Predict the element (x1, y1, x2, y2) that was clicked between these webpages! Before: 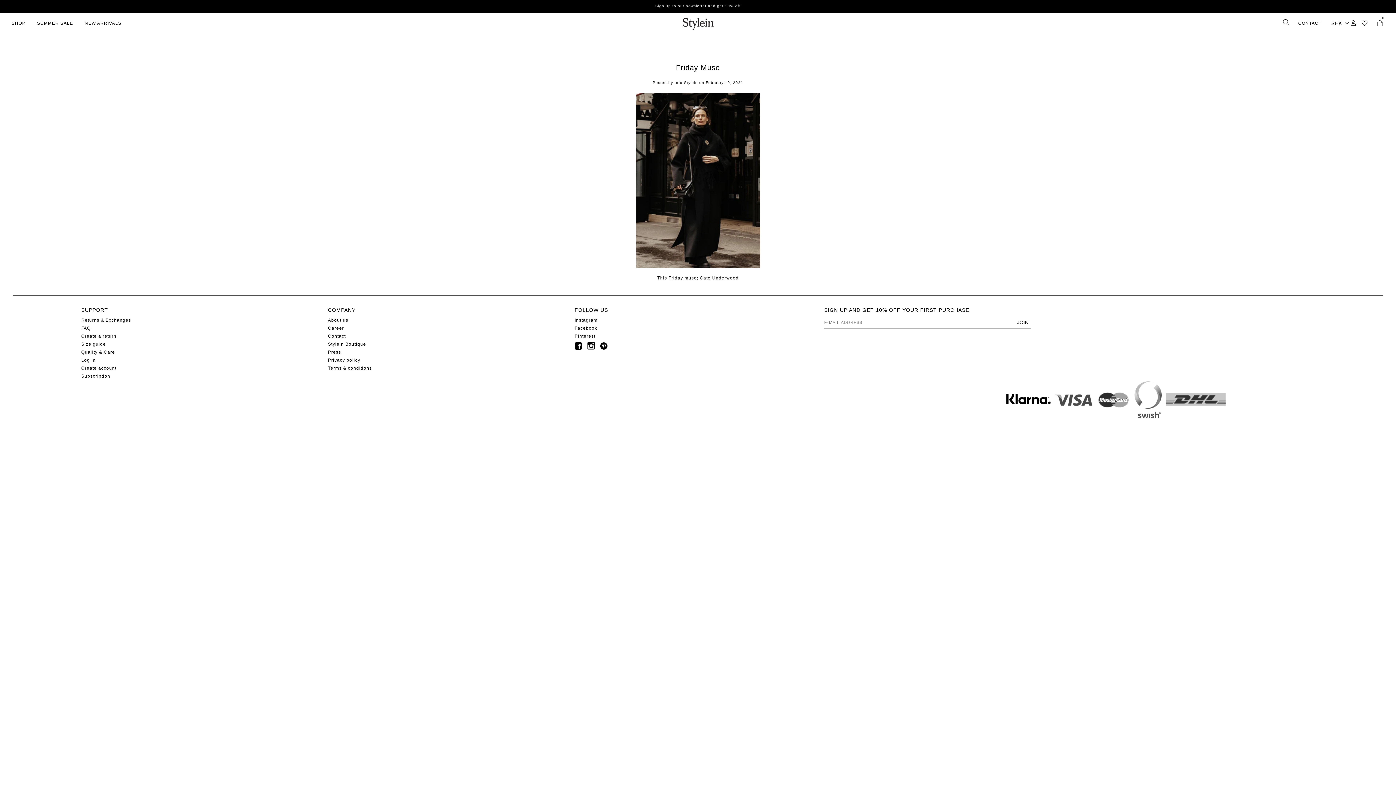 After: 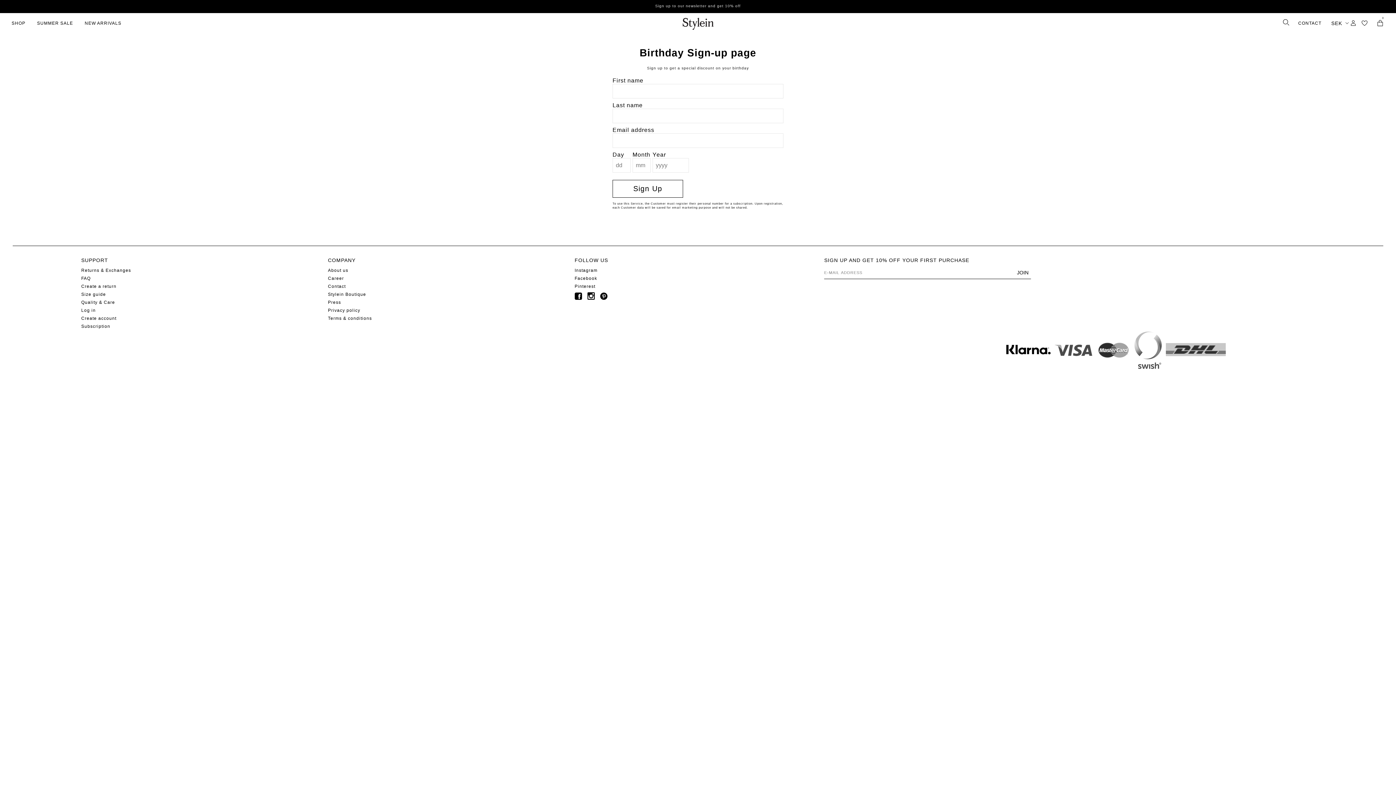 Action: label: Subscription bbox: (81, 373, 110, 378)